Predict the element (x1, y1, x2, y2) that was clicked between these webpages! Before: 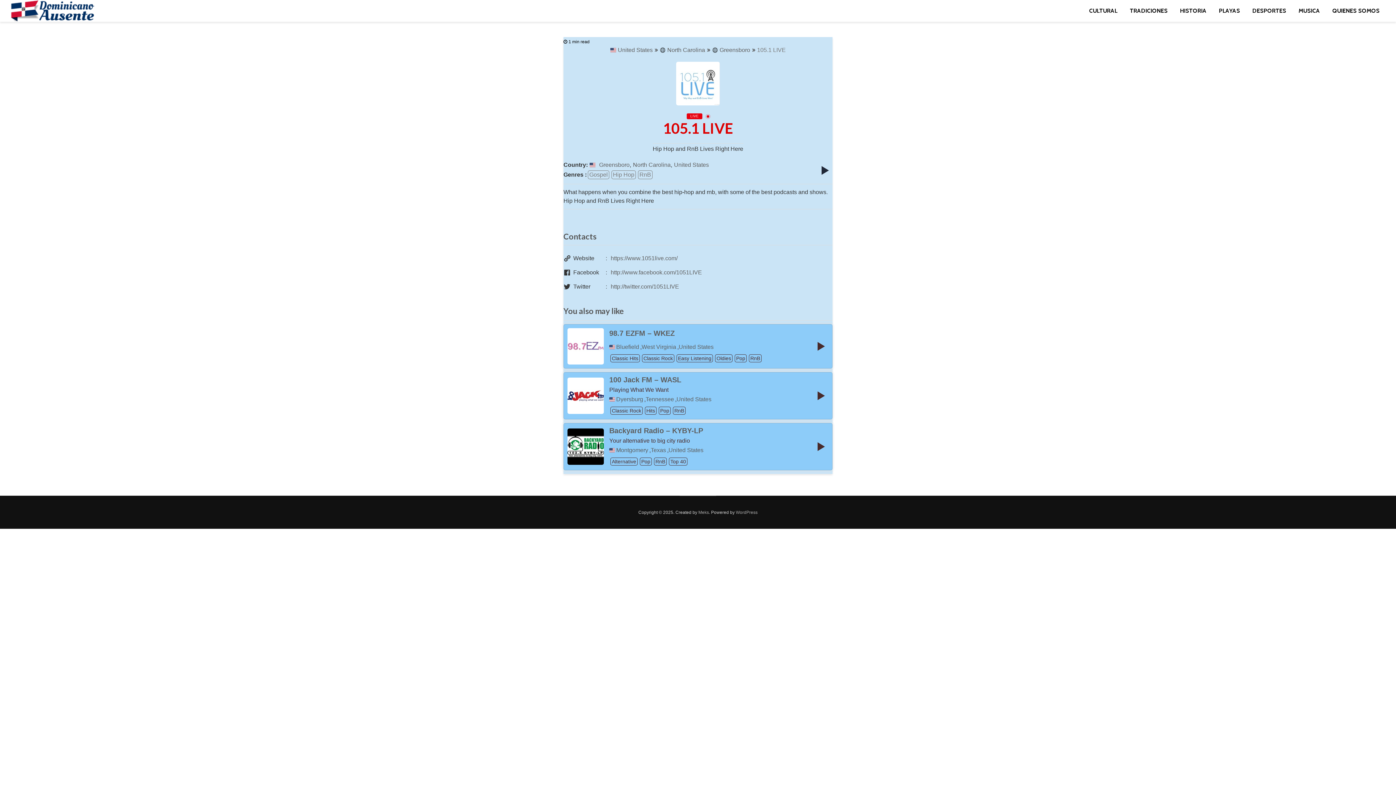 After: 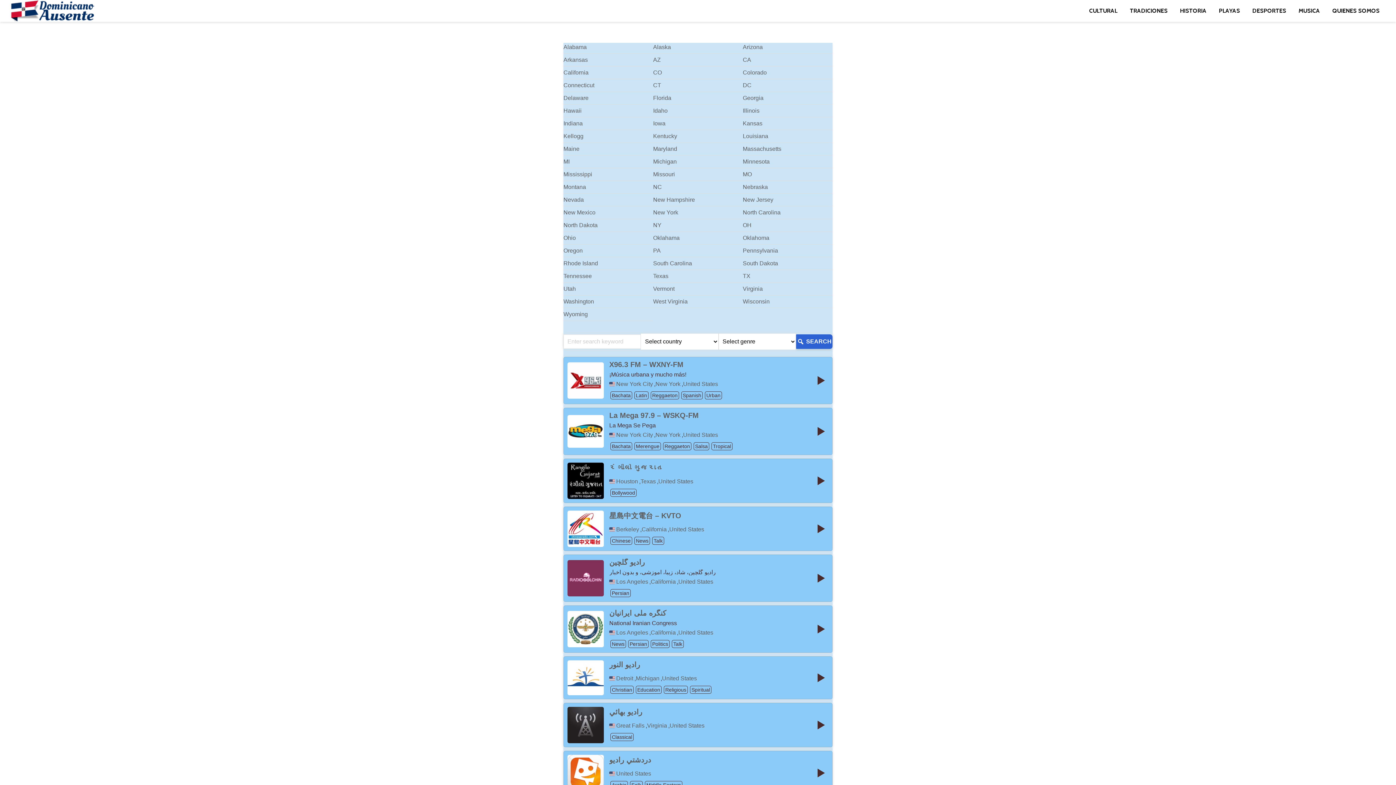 Action: bbox: (609, 345, 615, 349)